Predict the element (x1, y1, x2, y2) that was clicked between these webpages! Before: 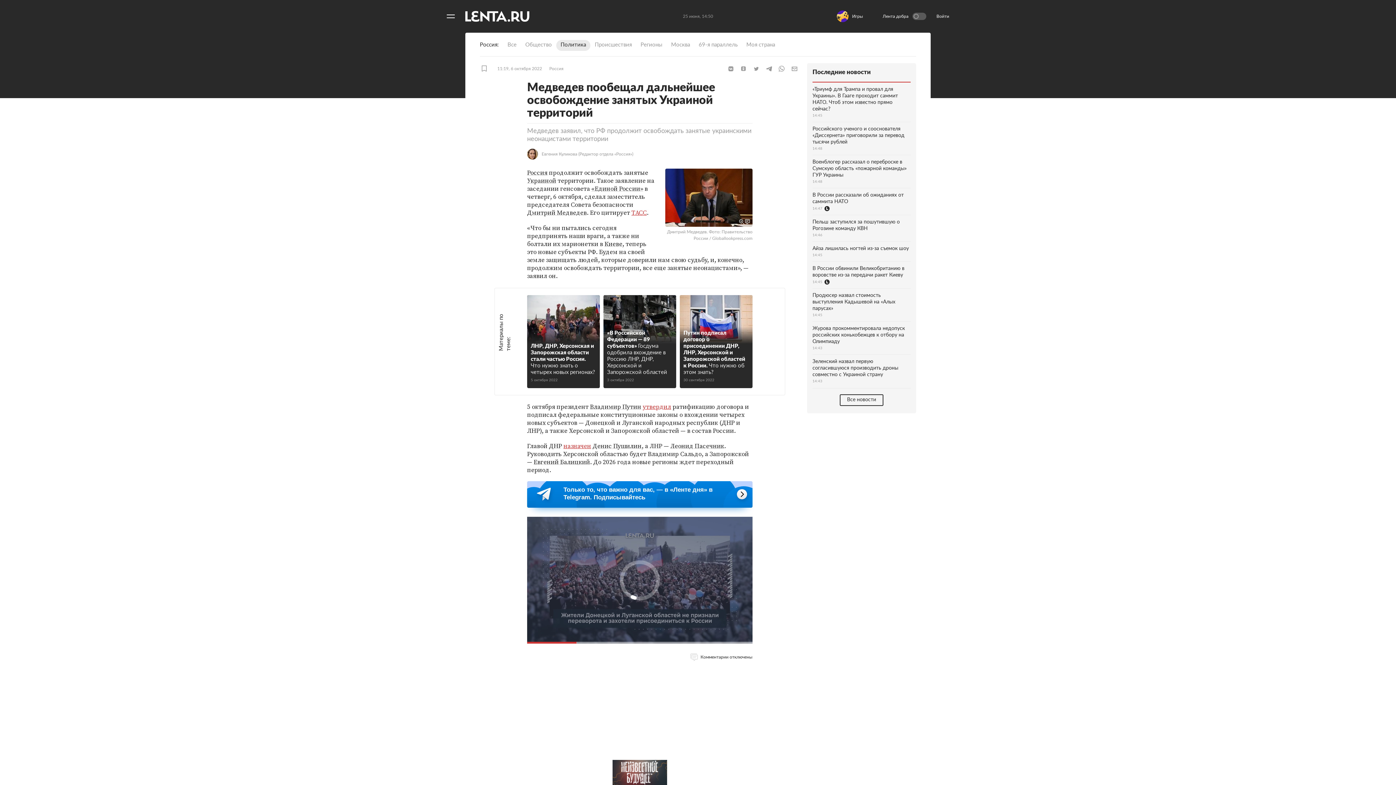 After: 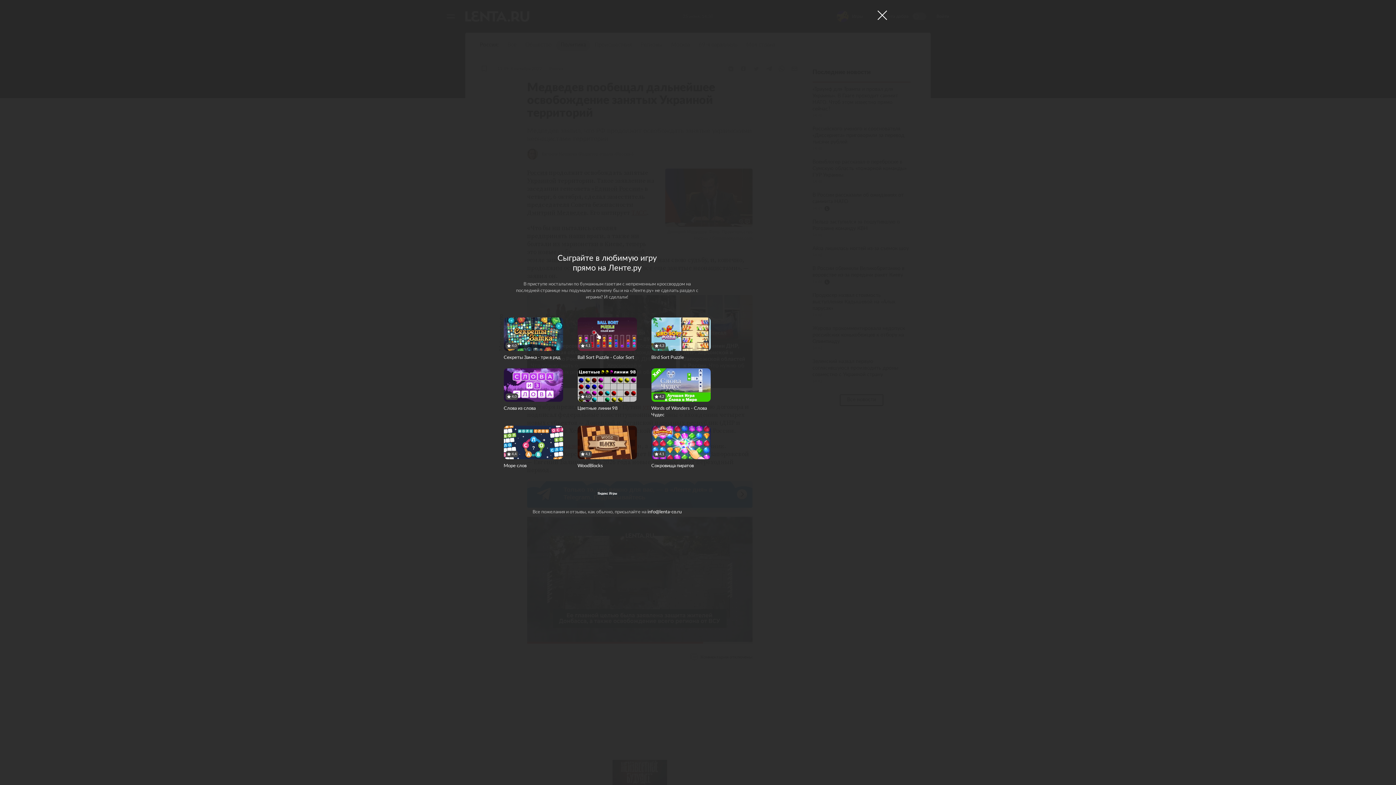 Action: bbox: (837, 10, 866, 22) label: Игры